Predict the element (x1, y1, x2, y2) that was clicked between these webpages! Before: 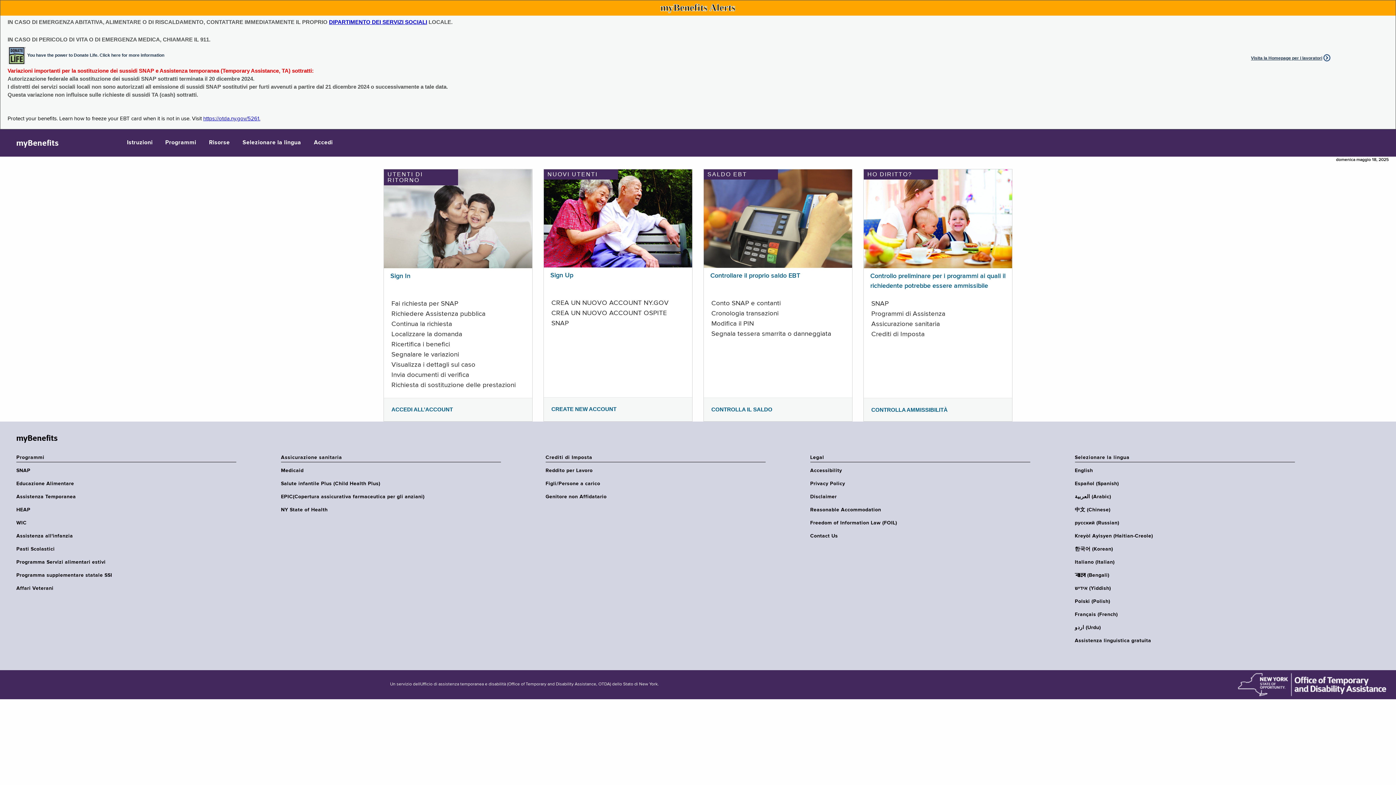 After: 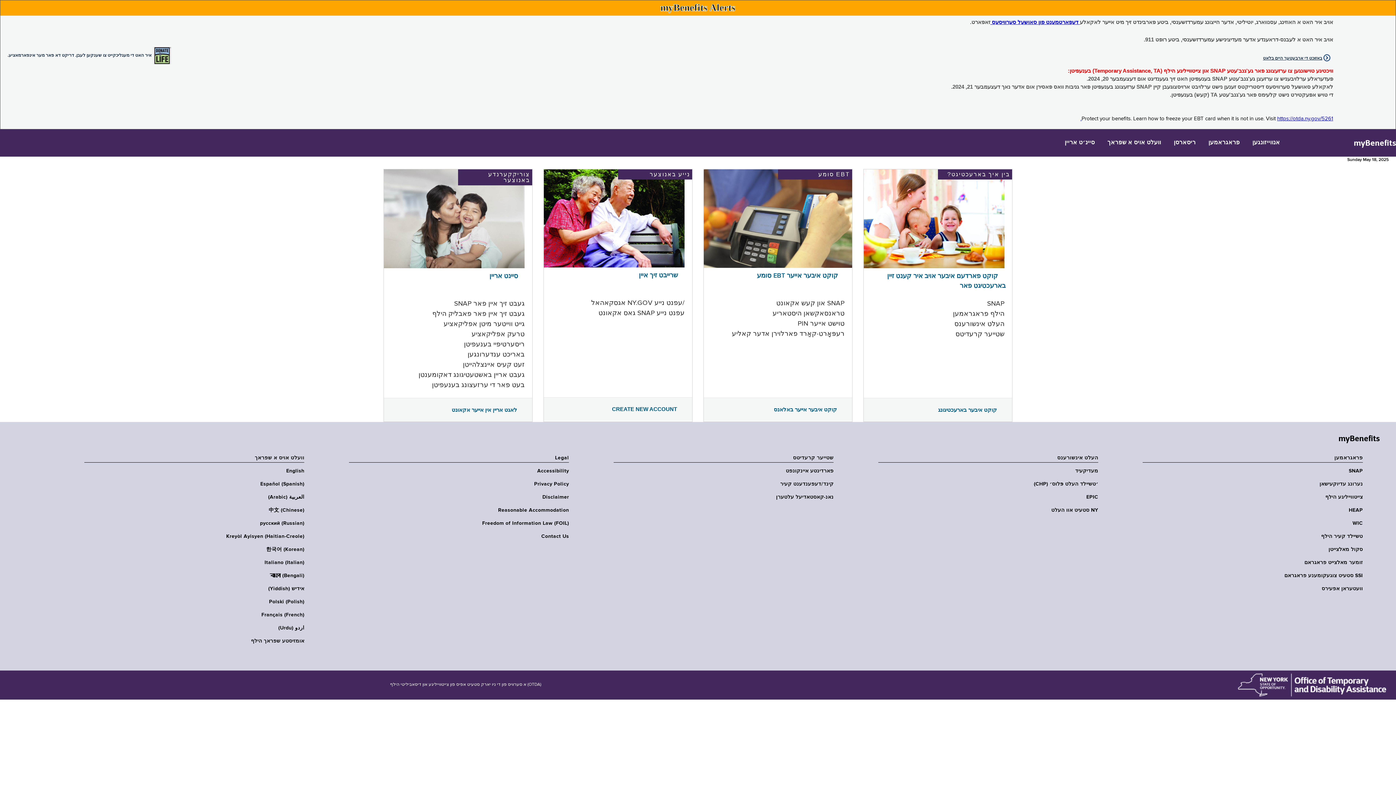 Action: label: אידיש (Yiddish) bbox: (1075, 585, 1299, 592)